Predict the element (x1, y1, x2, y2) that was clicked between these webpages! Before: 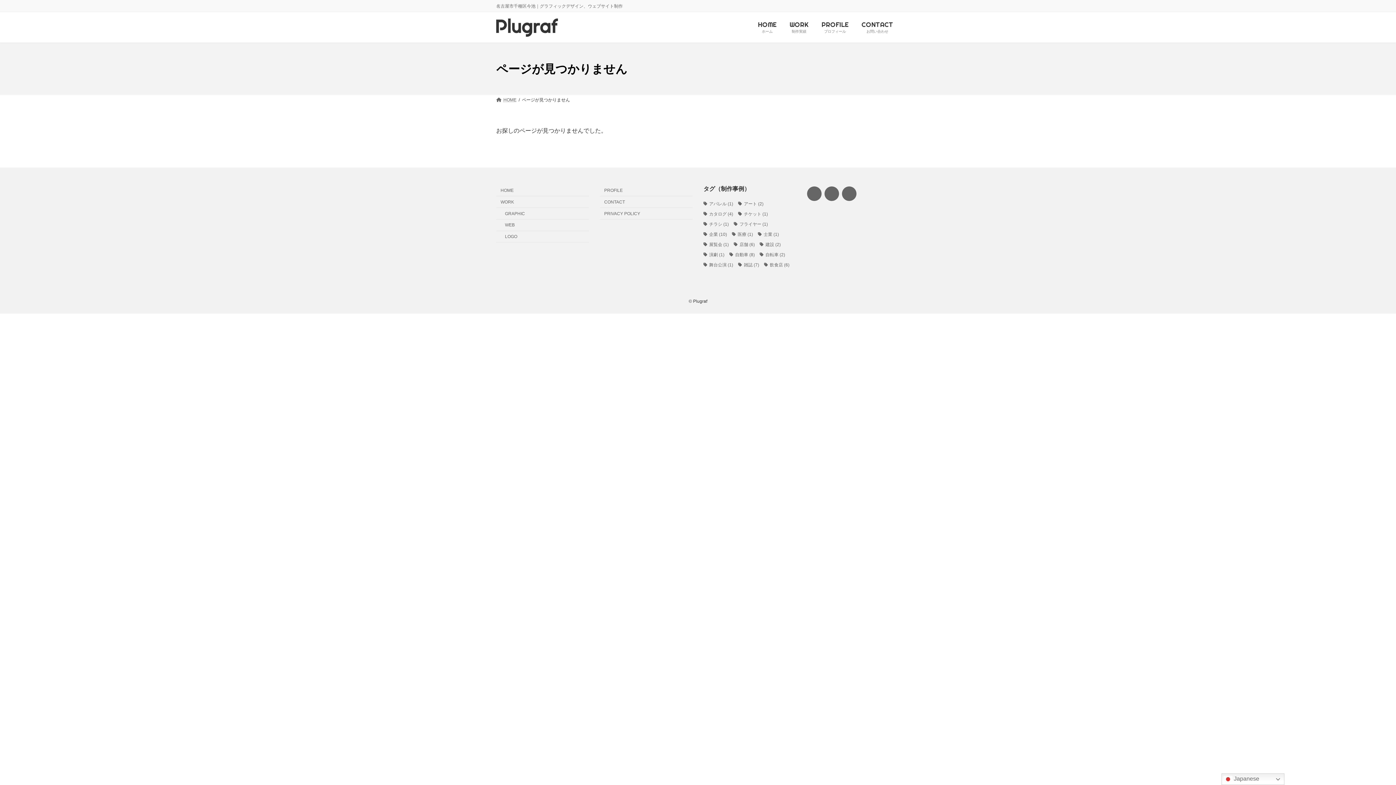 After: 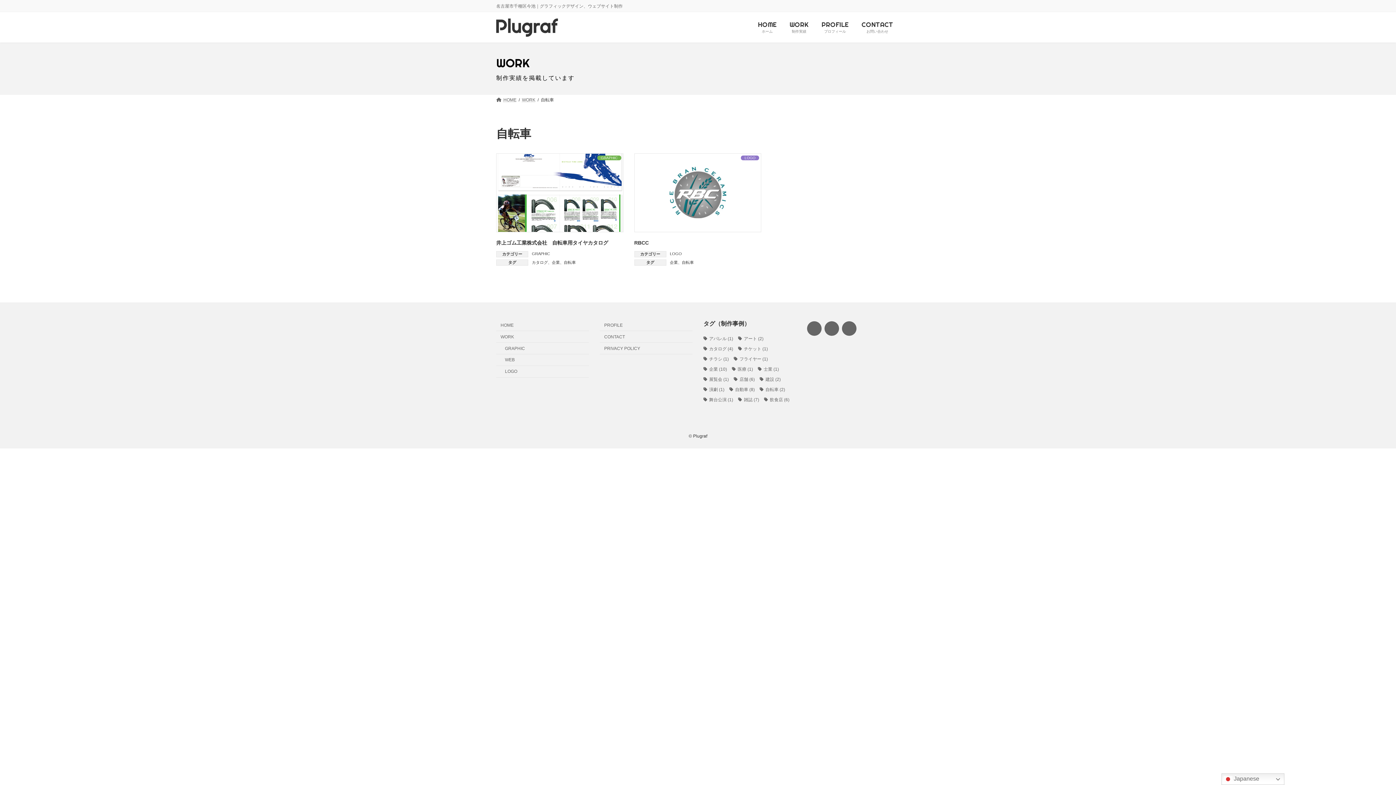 Action: bbox: (759, 251, 785, 257) label: 自転車 (2個の項目)